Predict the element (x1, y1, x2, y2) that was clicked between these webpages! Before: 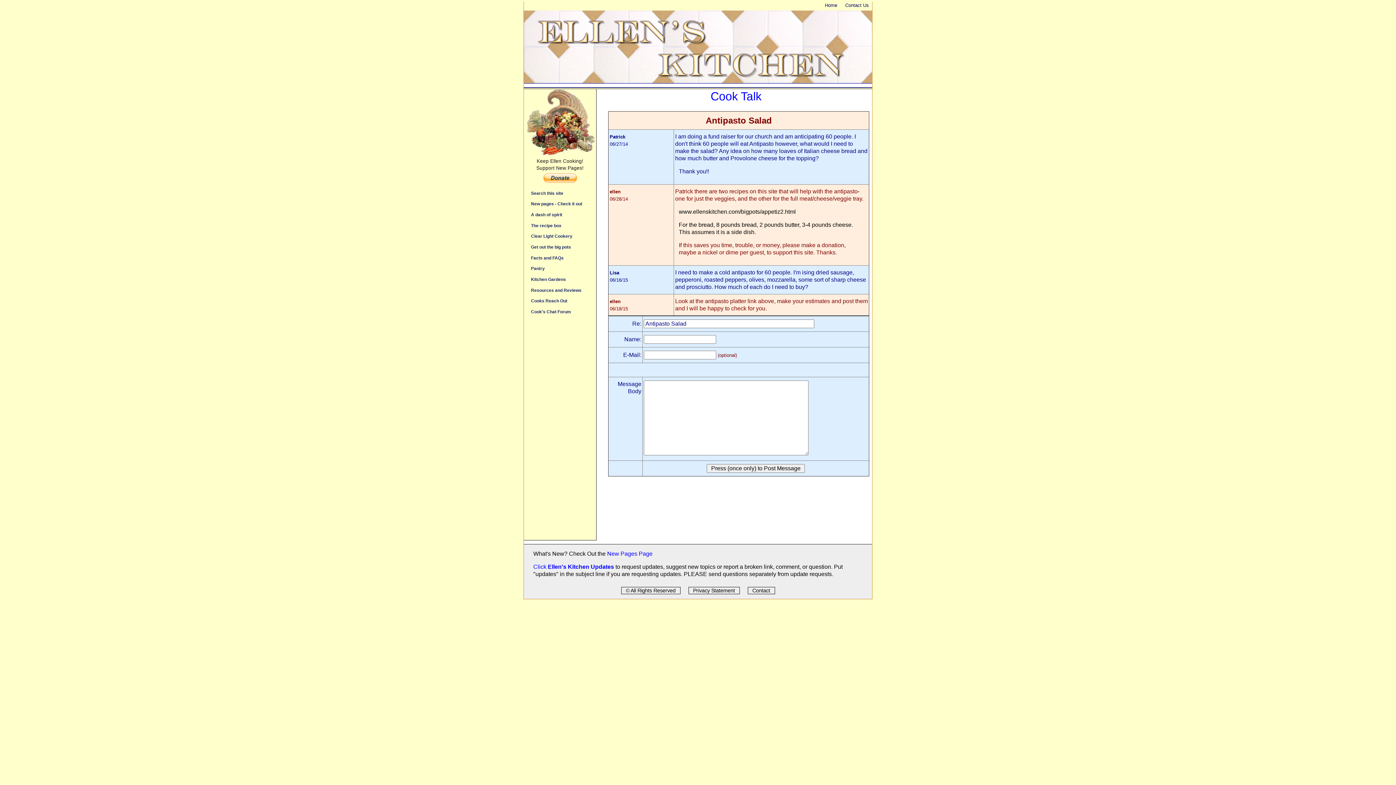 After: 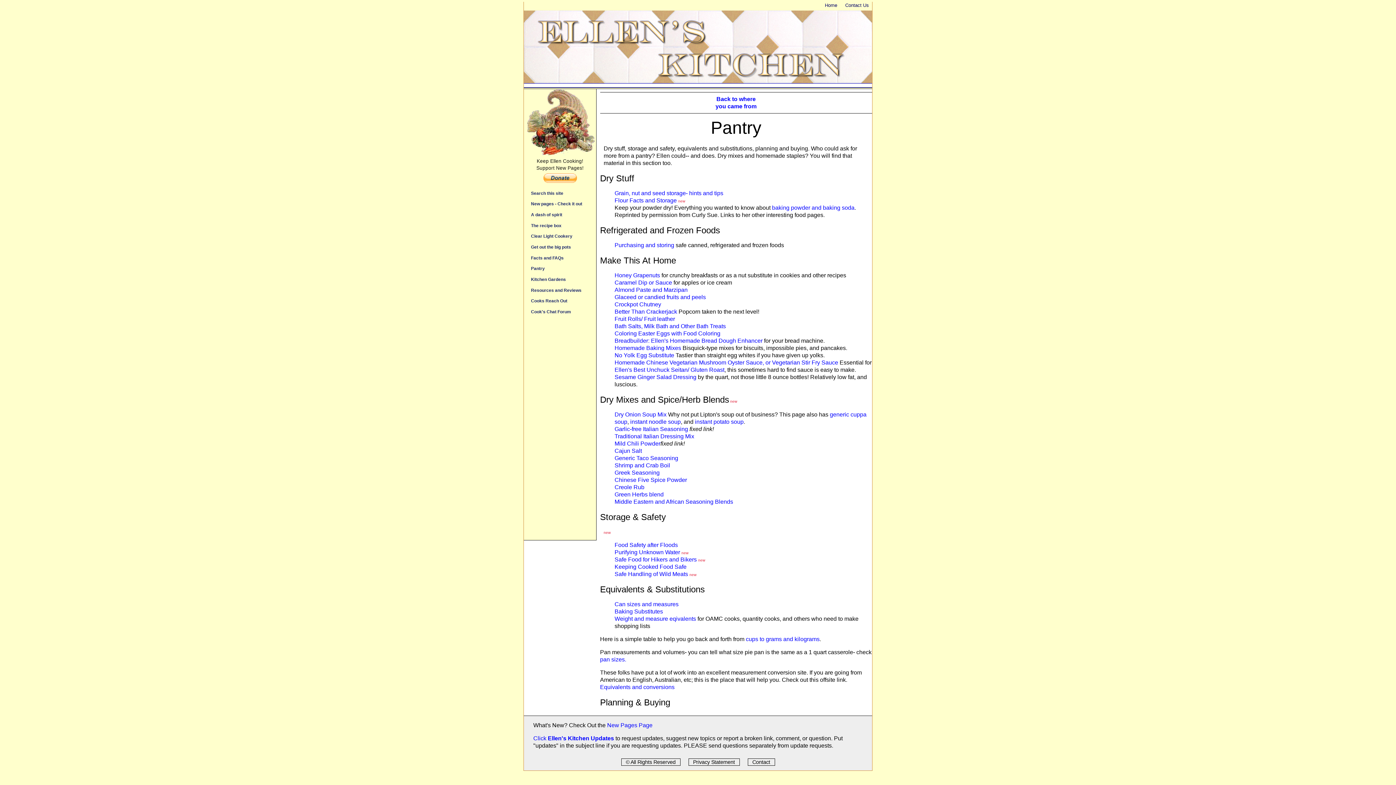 Action: label: Pantry bbox: (528, 265, 594, 271)